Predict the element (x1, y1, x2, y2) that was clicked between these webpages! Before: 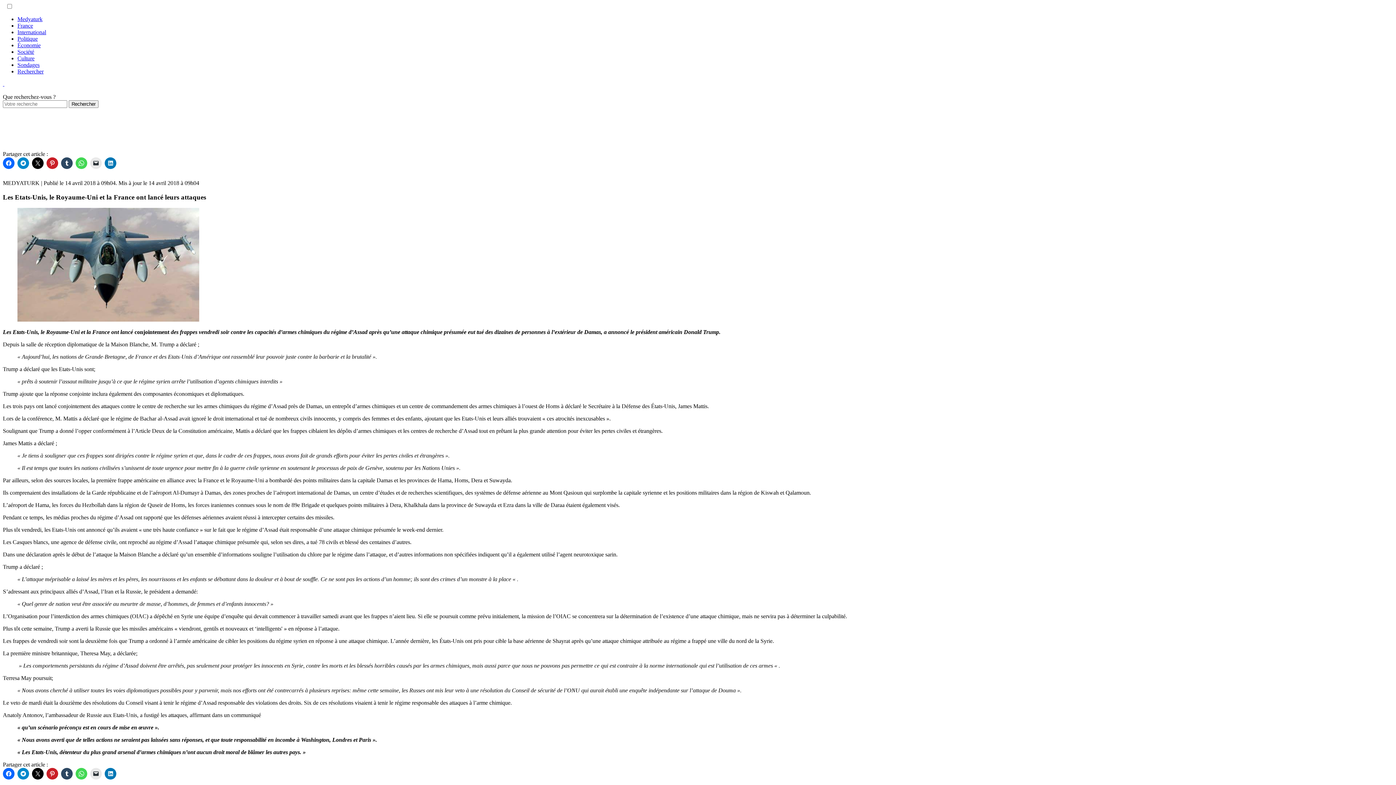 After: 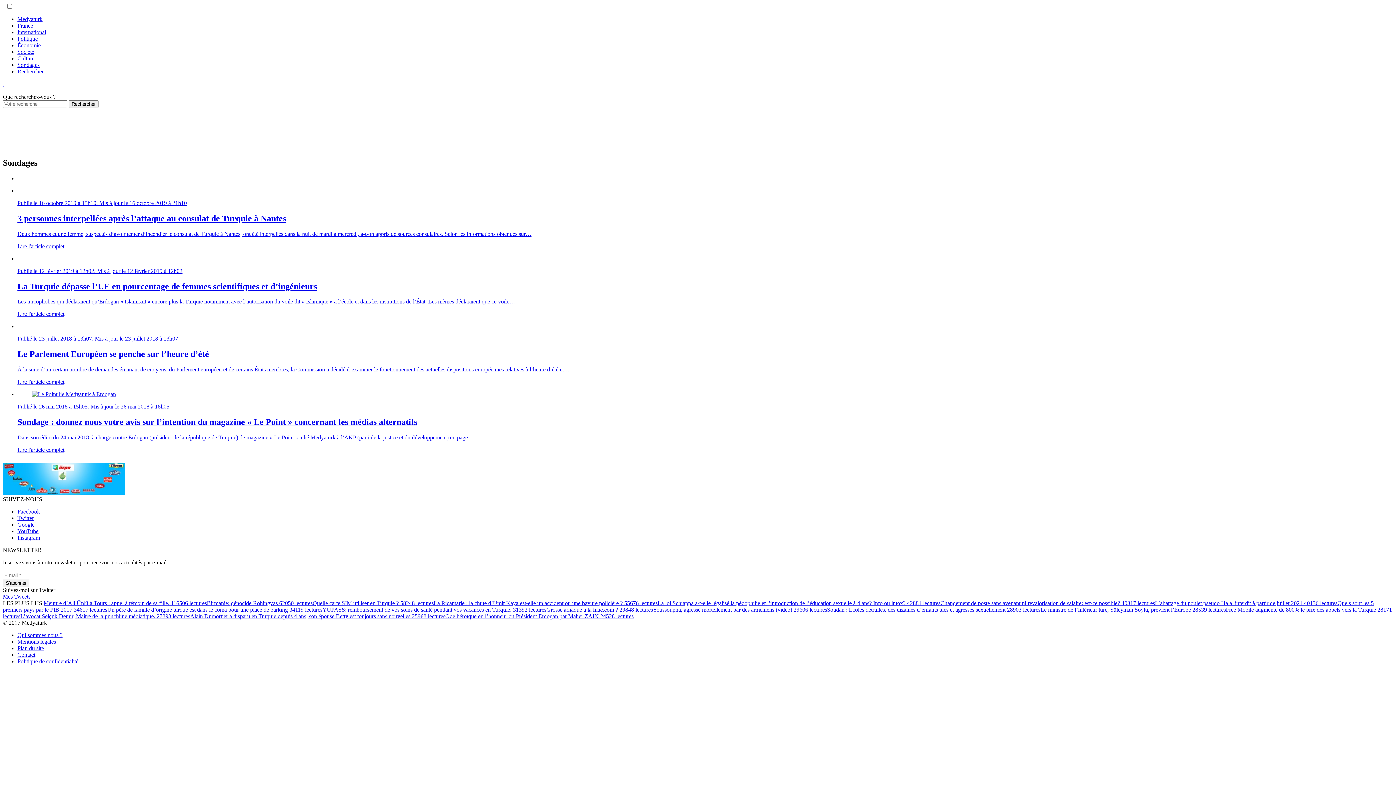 Action: bbox: (17, 61, 39, 68) label: Sondages